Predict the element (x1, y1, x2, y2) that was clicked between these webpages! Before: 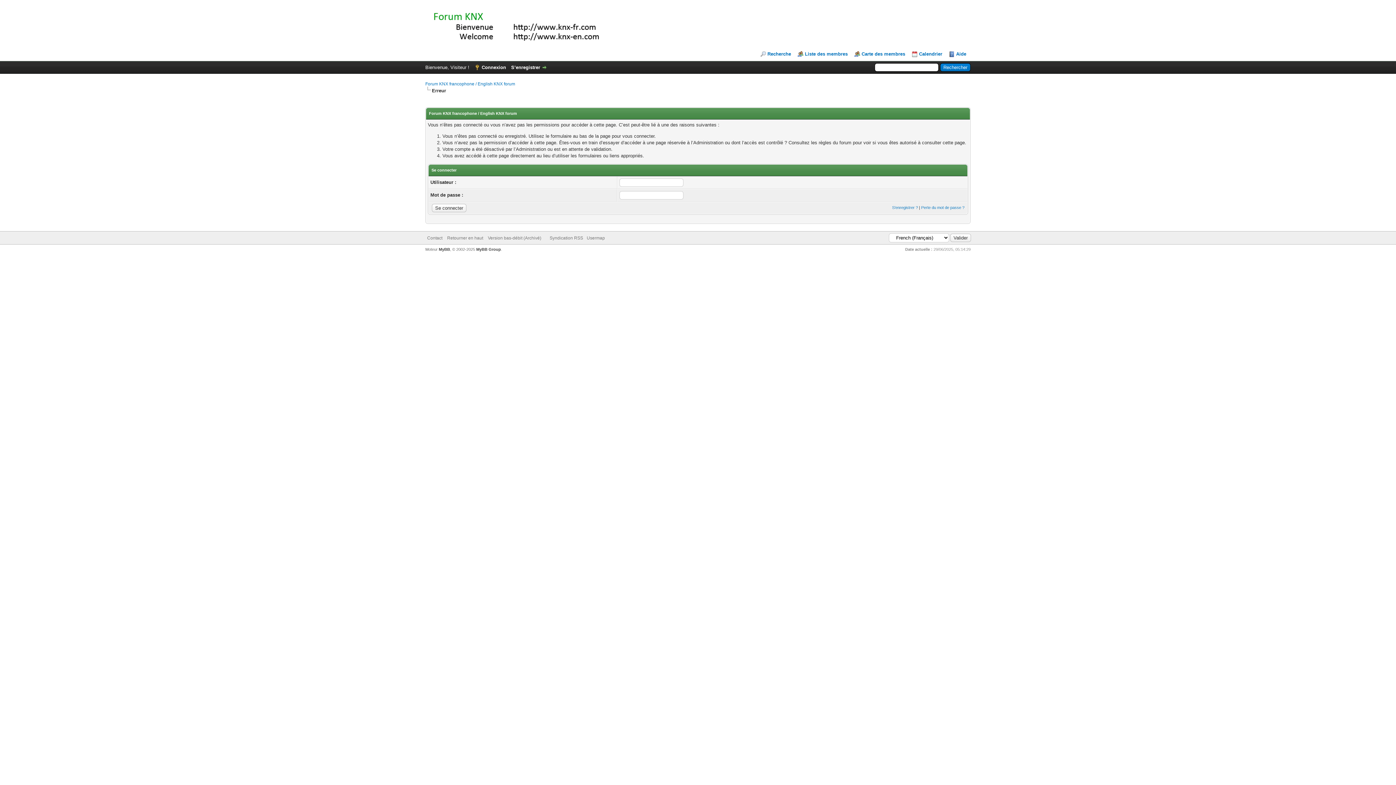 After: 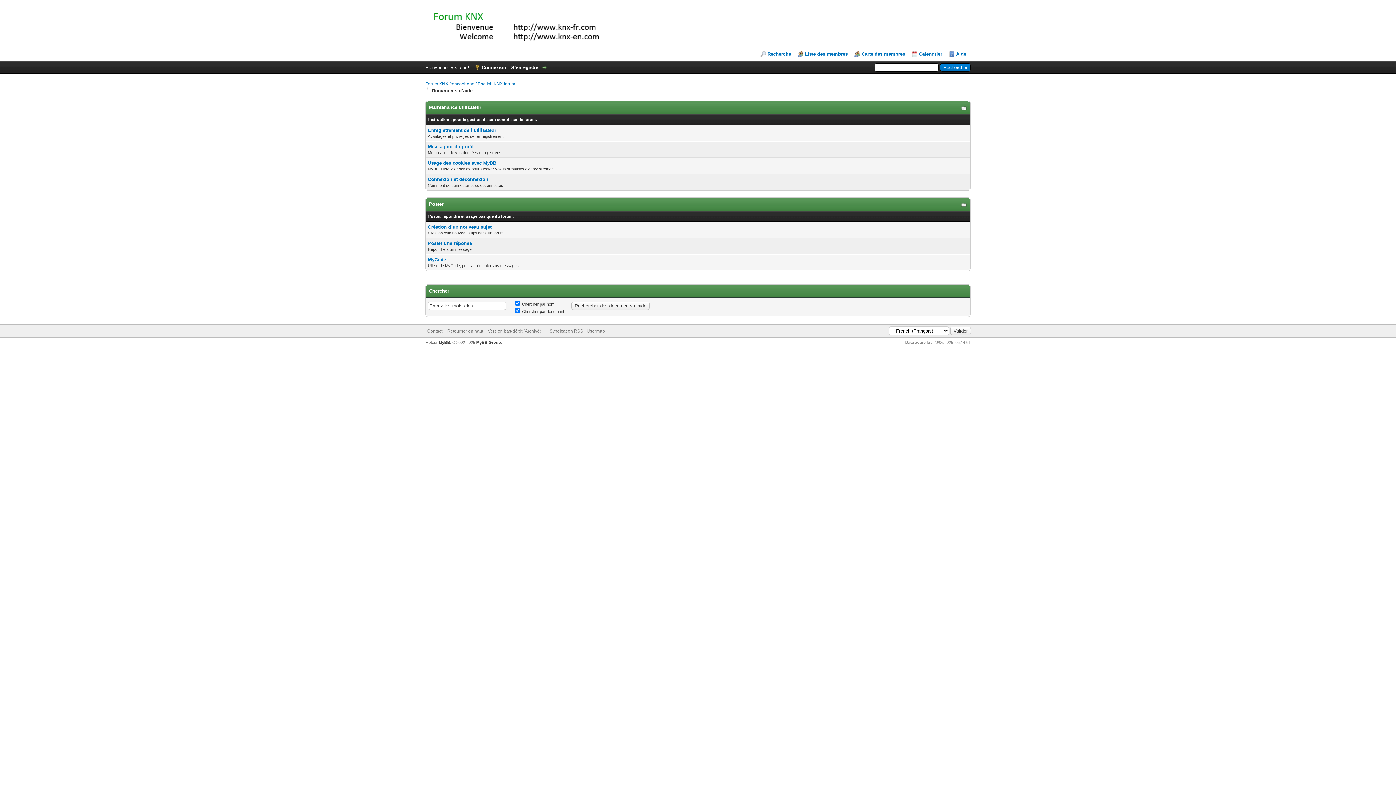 Action: label: Aide bbox: (949, 51, 966, 57)